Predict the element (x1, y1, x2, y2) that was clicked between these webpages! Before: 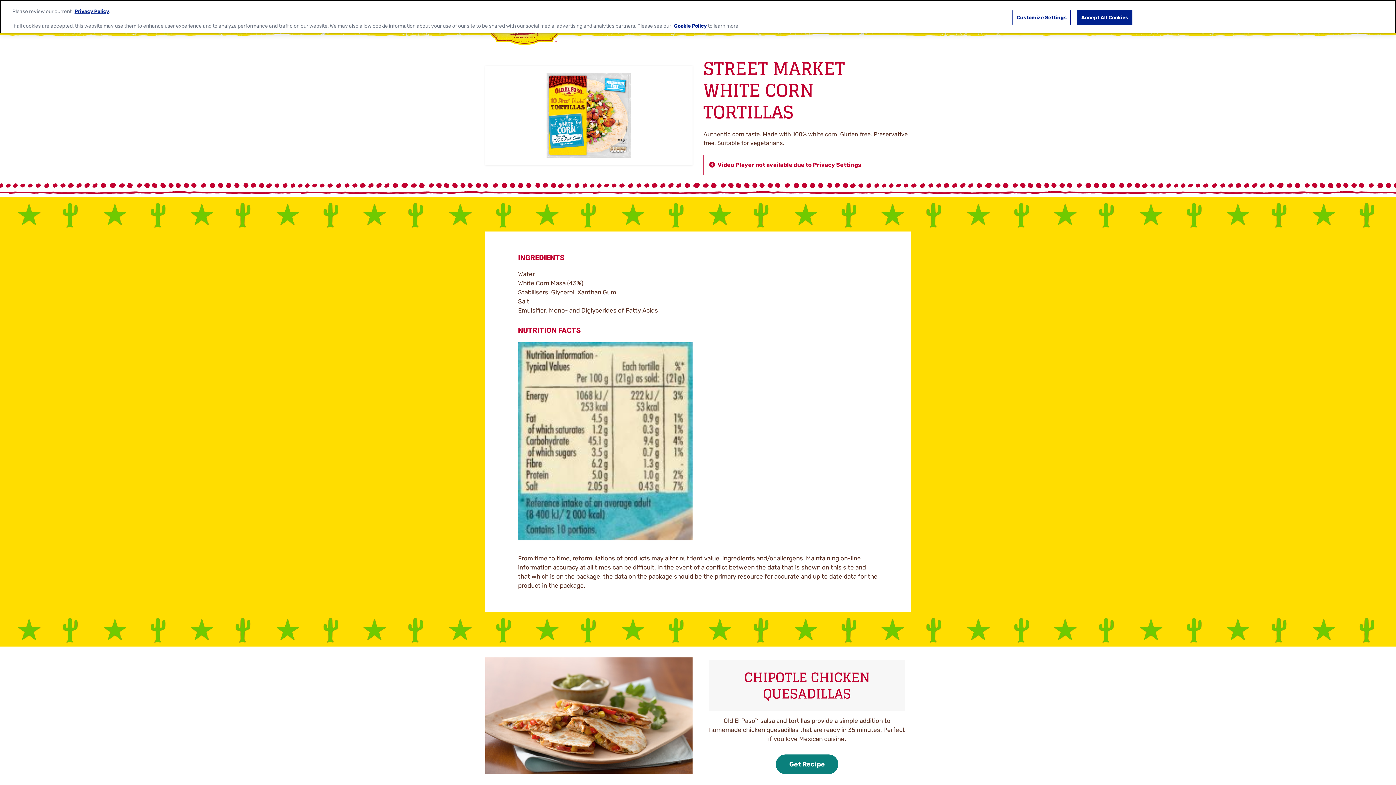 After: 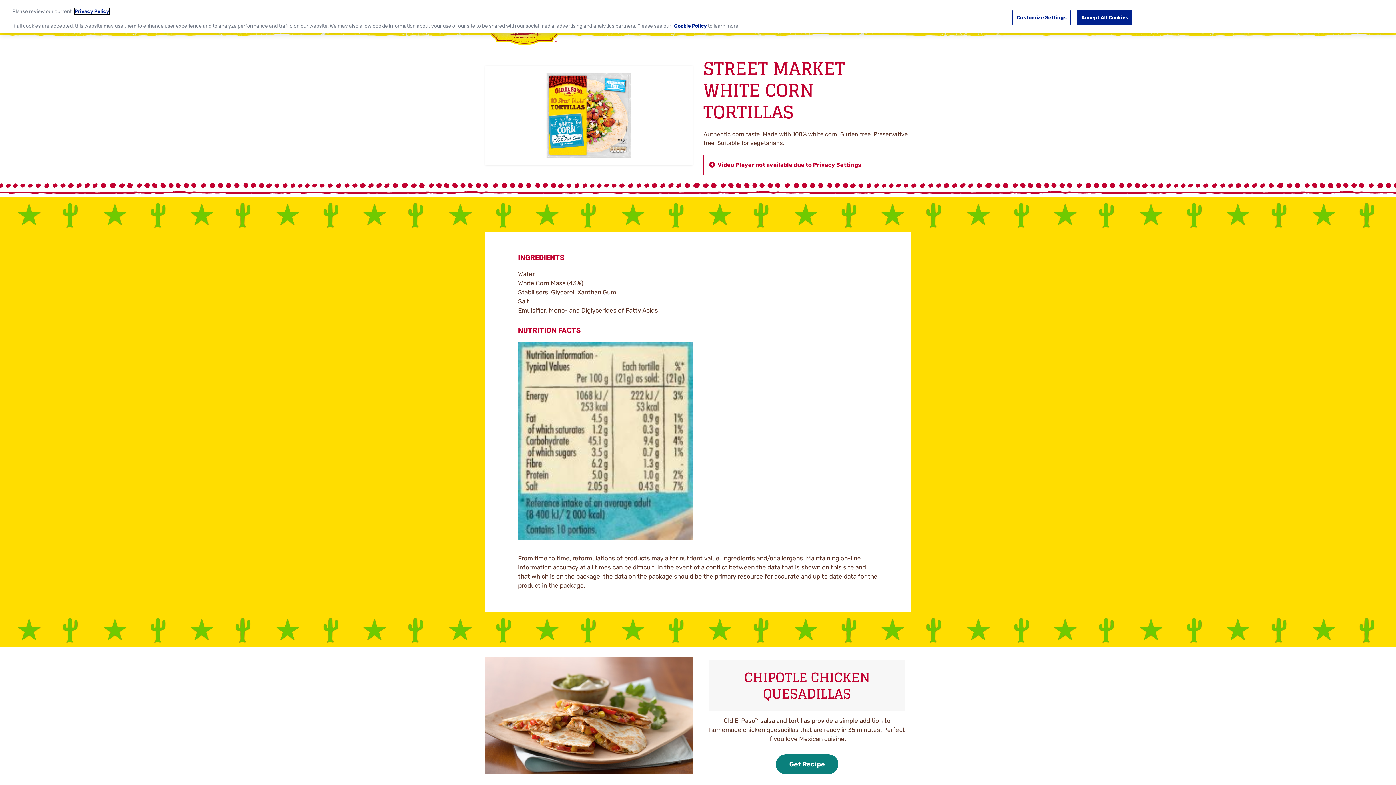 Action: bbox: (74, 8, 109, 14) label: Privacy Policy